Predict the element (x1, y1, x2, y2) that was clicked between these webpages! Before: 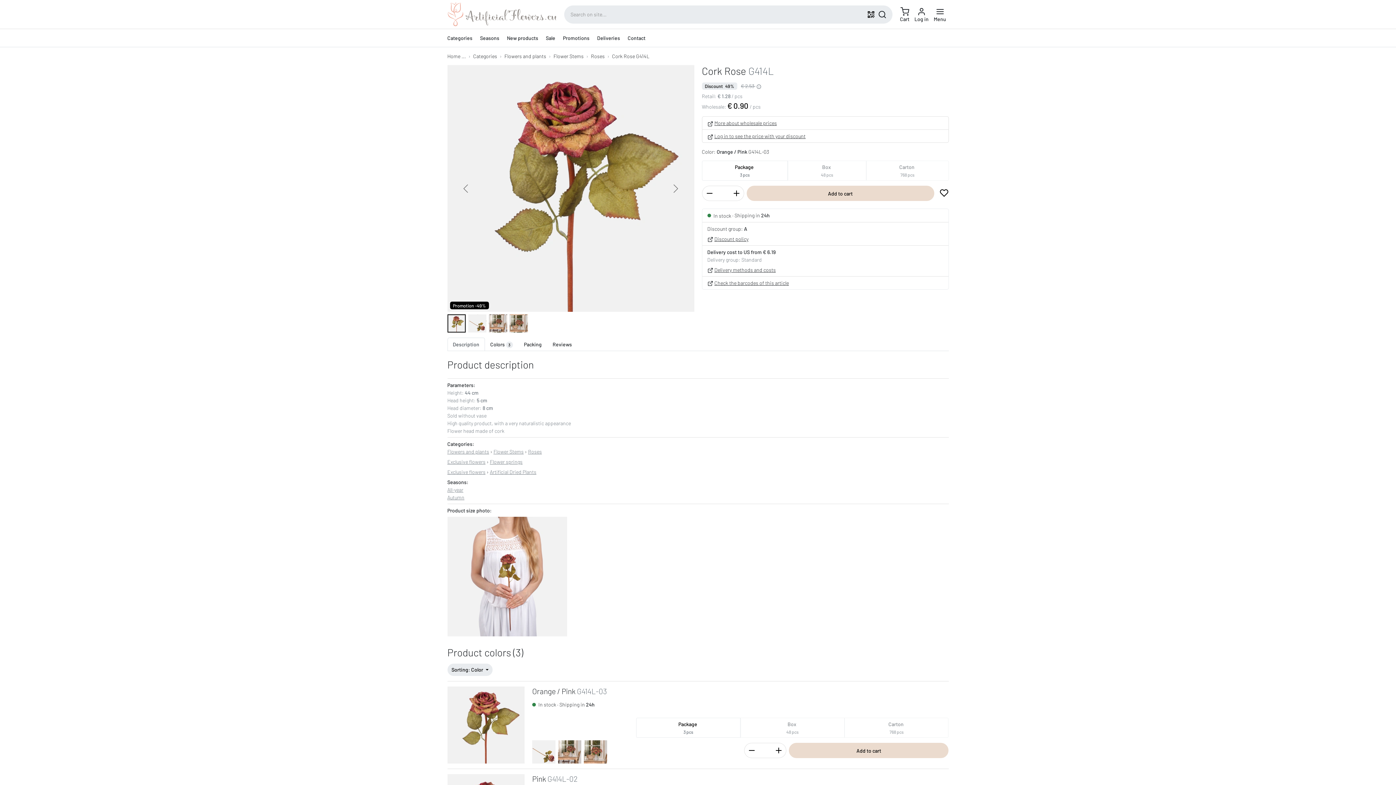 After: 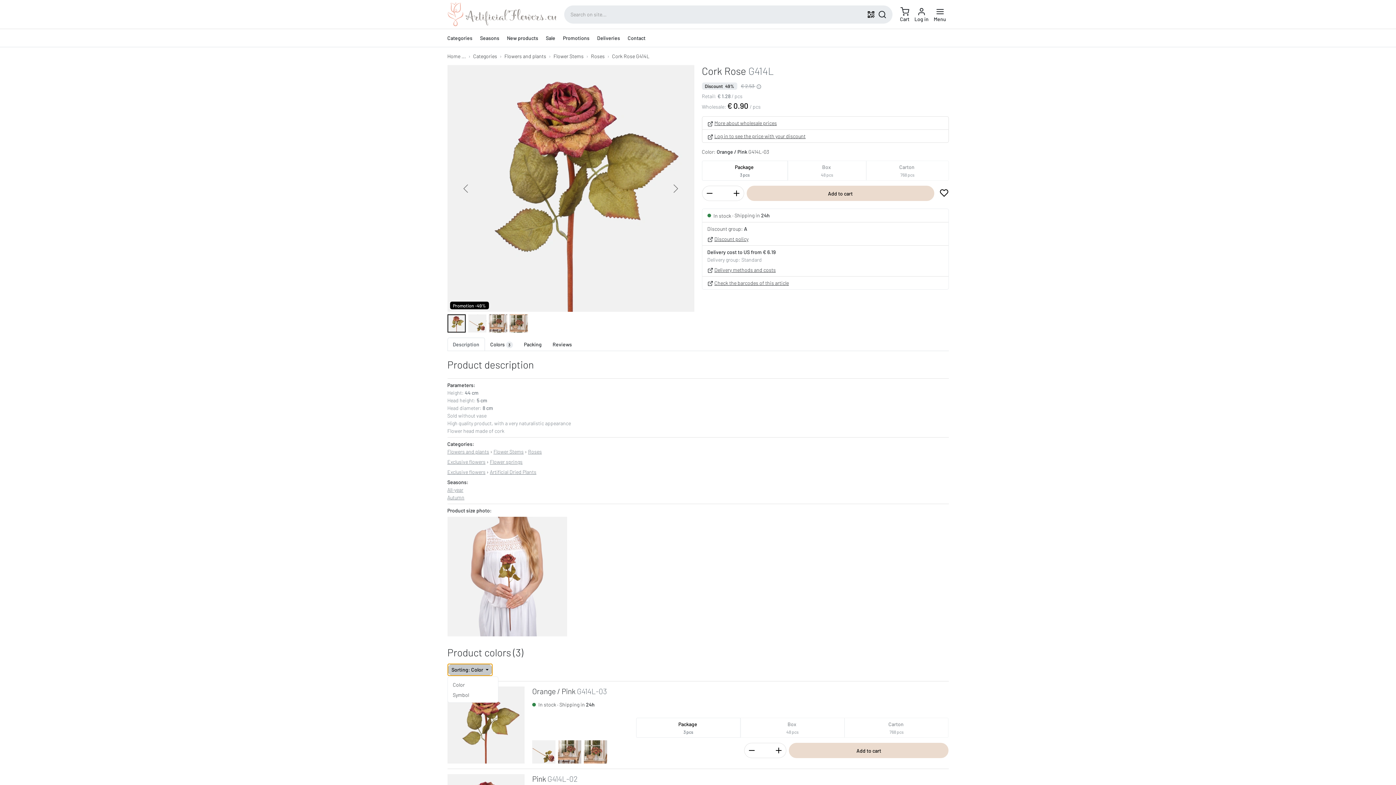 Action: label: Sorting: Color  bbox: (447, 664, 492, 676)